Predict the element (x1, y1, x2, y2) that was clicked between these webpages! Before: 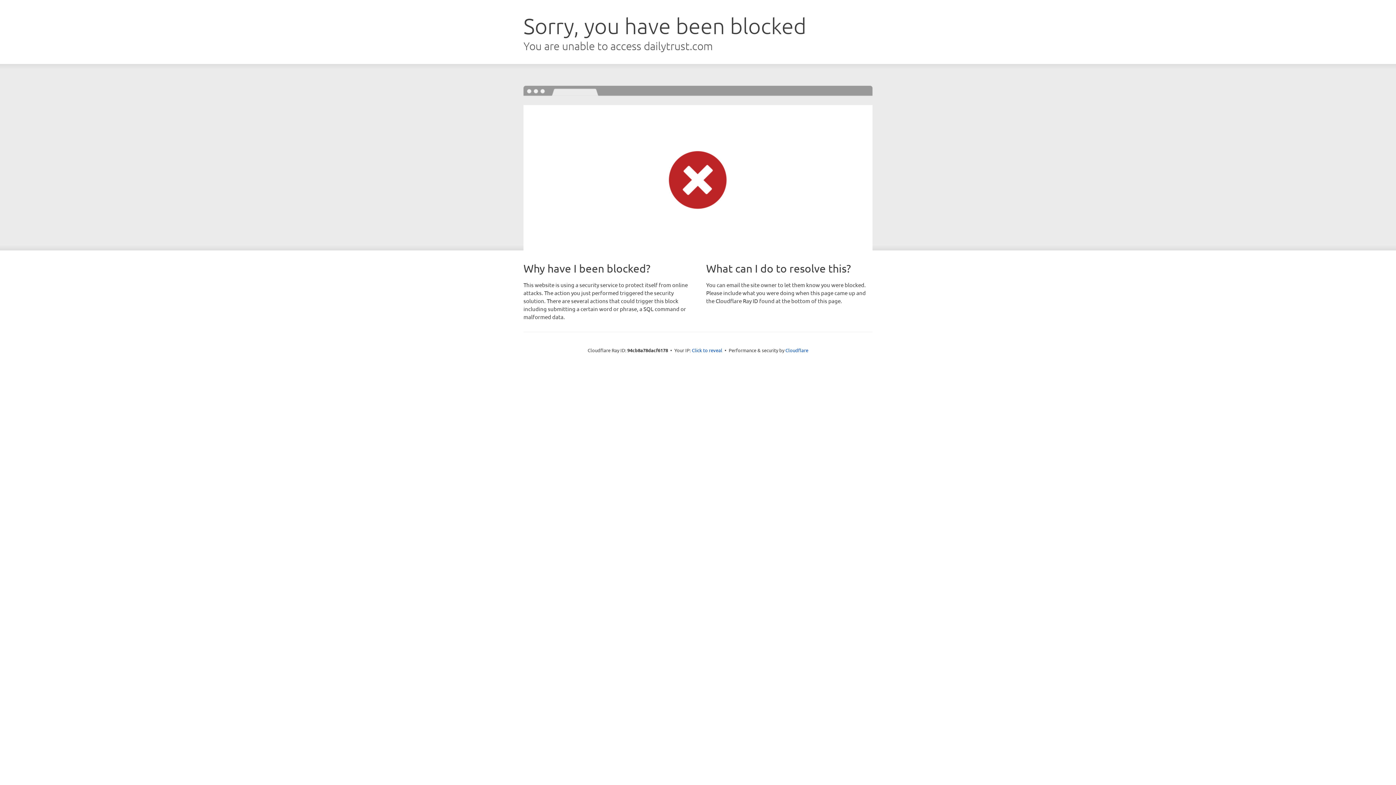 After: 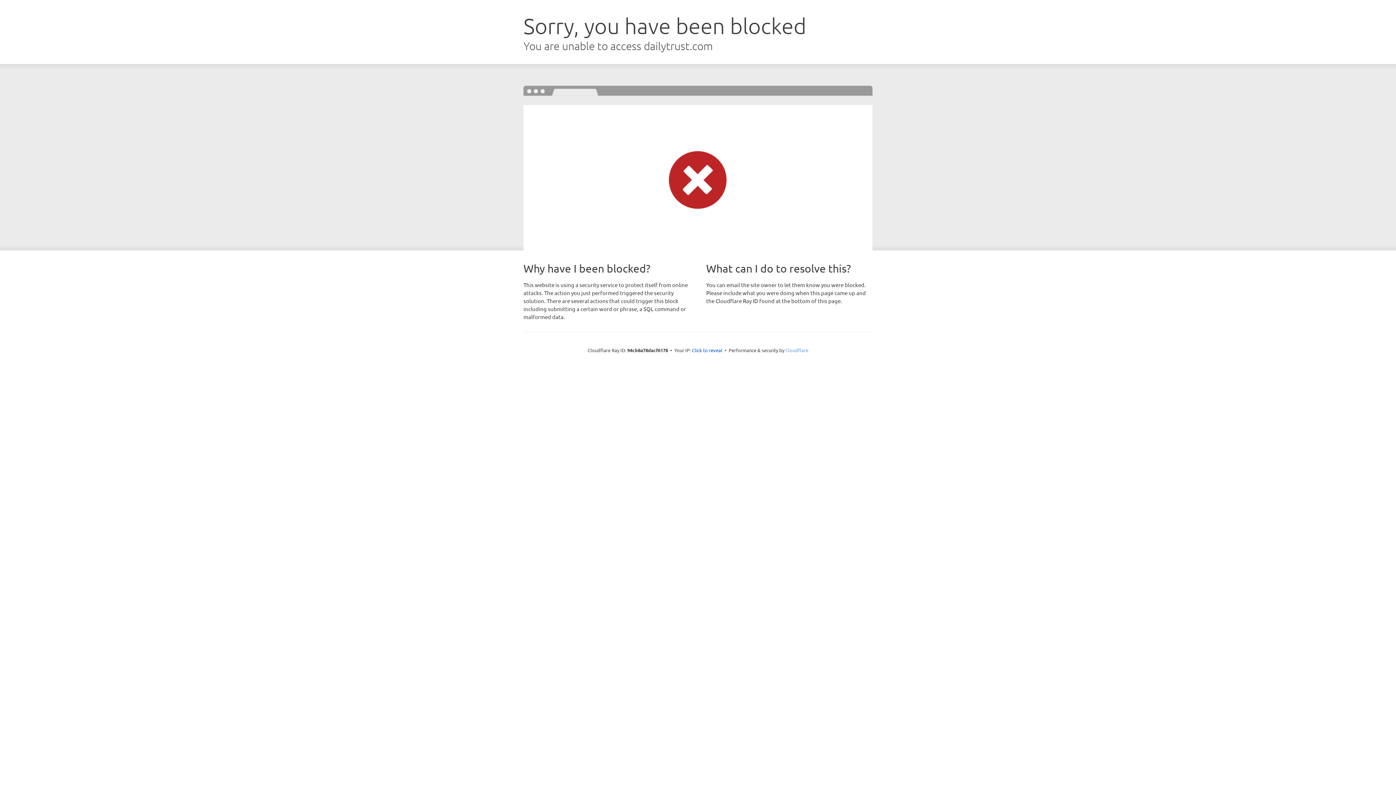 Action: bbox: (785, 347, 808, 353) label: Cloudflare